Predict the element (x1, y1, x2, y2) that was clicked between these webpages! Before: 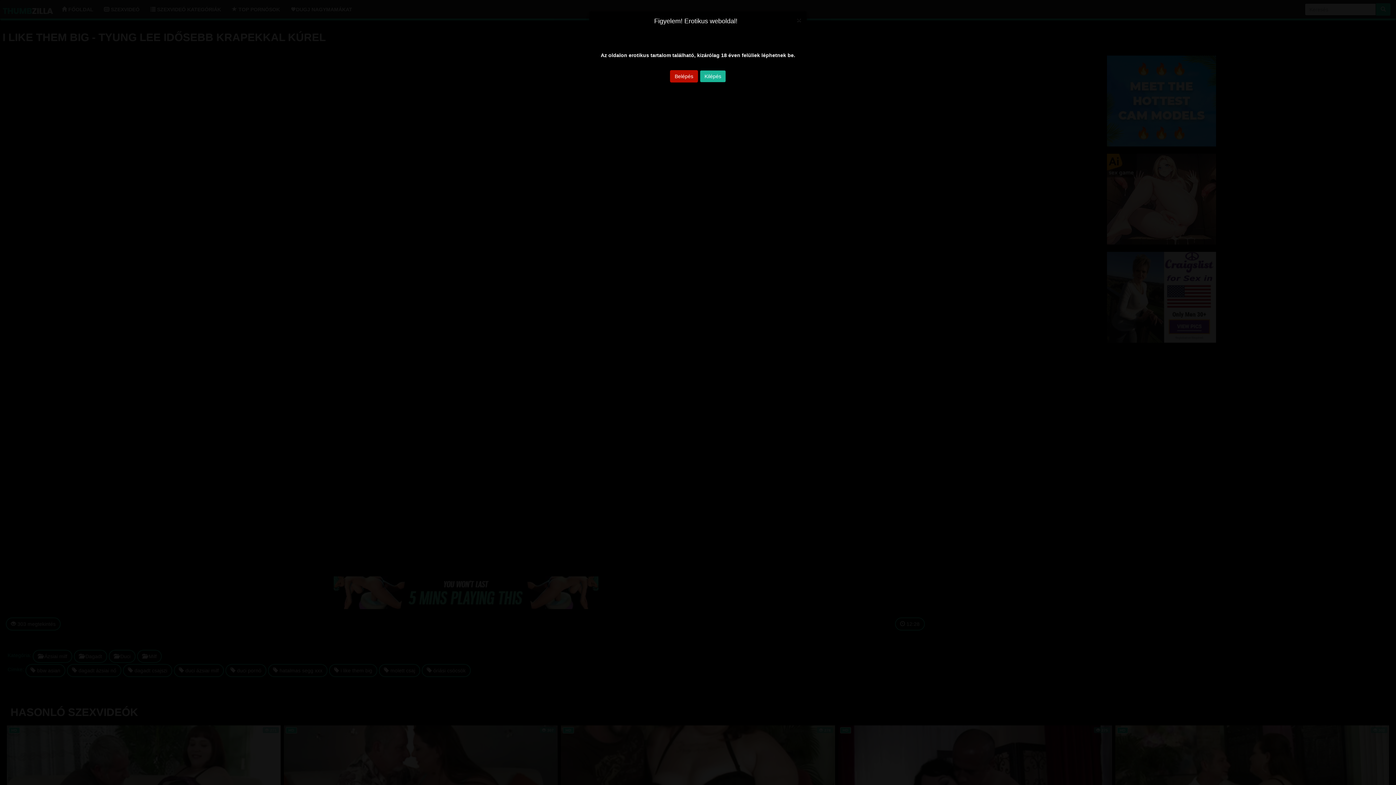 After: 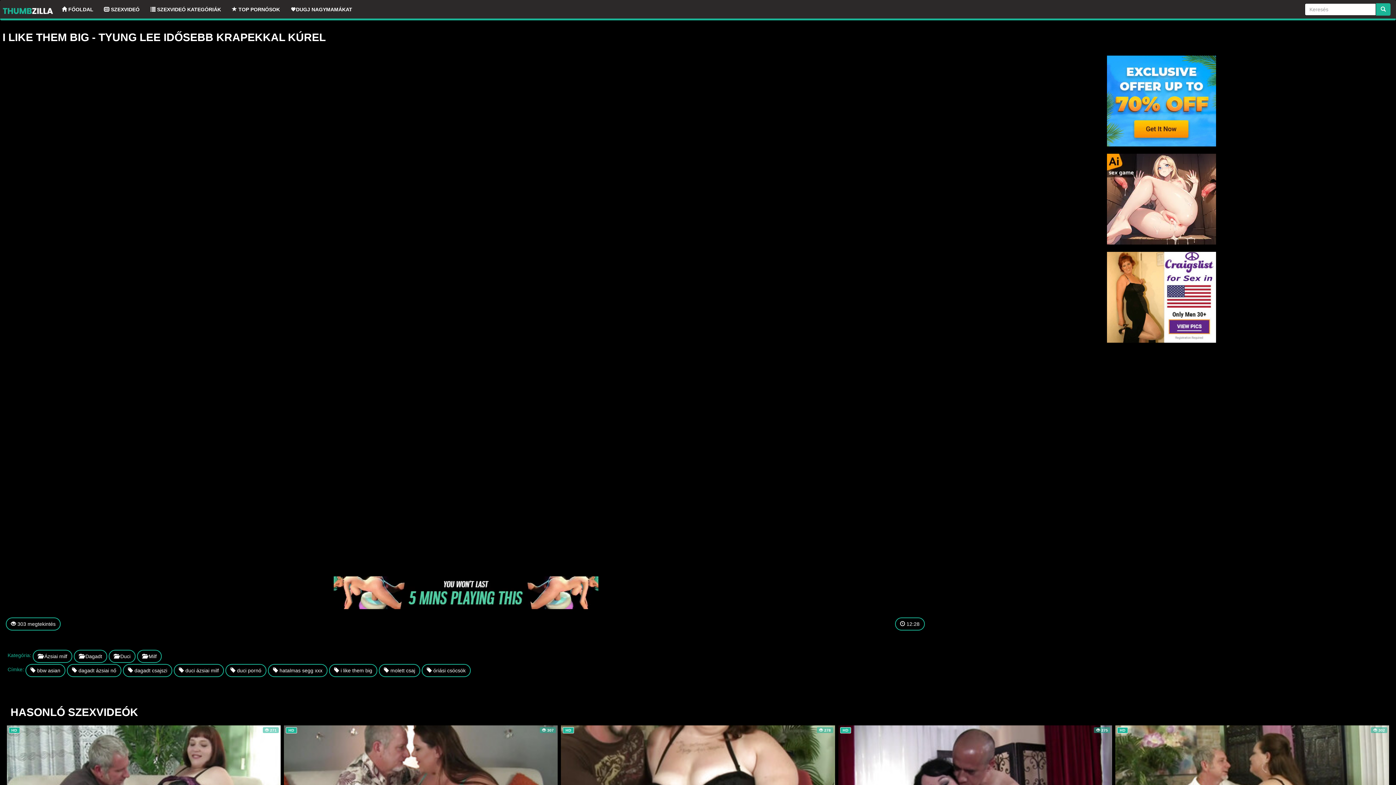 Action: bbox: (797, -1, 801, 6) label: Close